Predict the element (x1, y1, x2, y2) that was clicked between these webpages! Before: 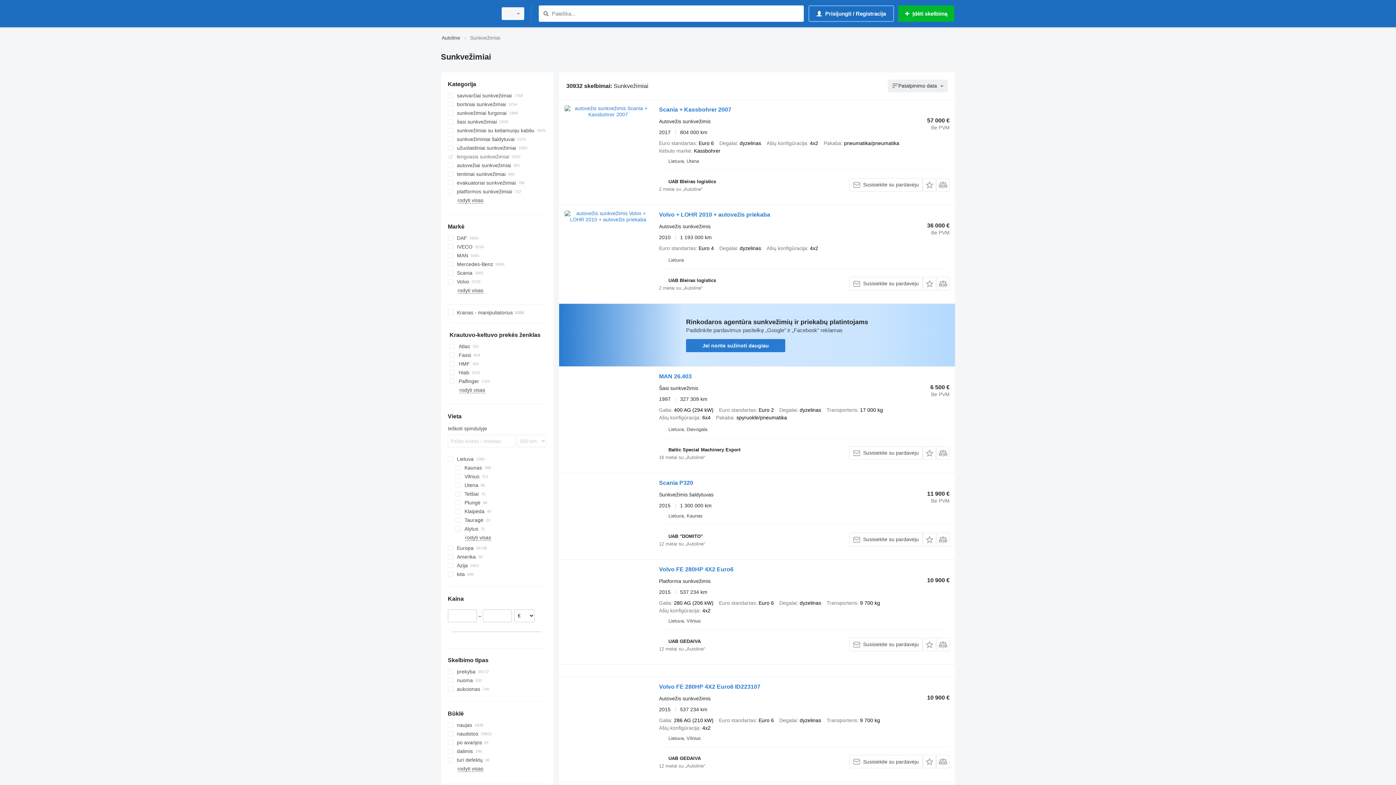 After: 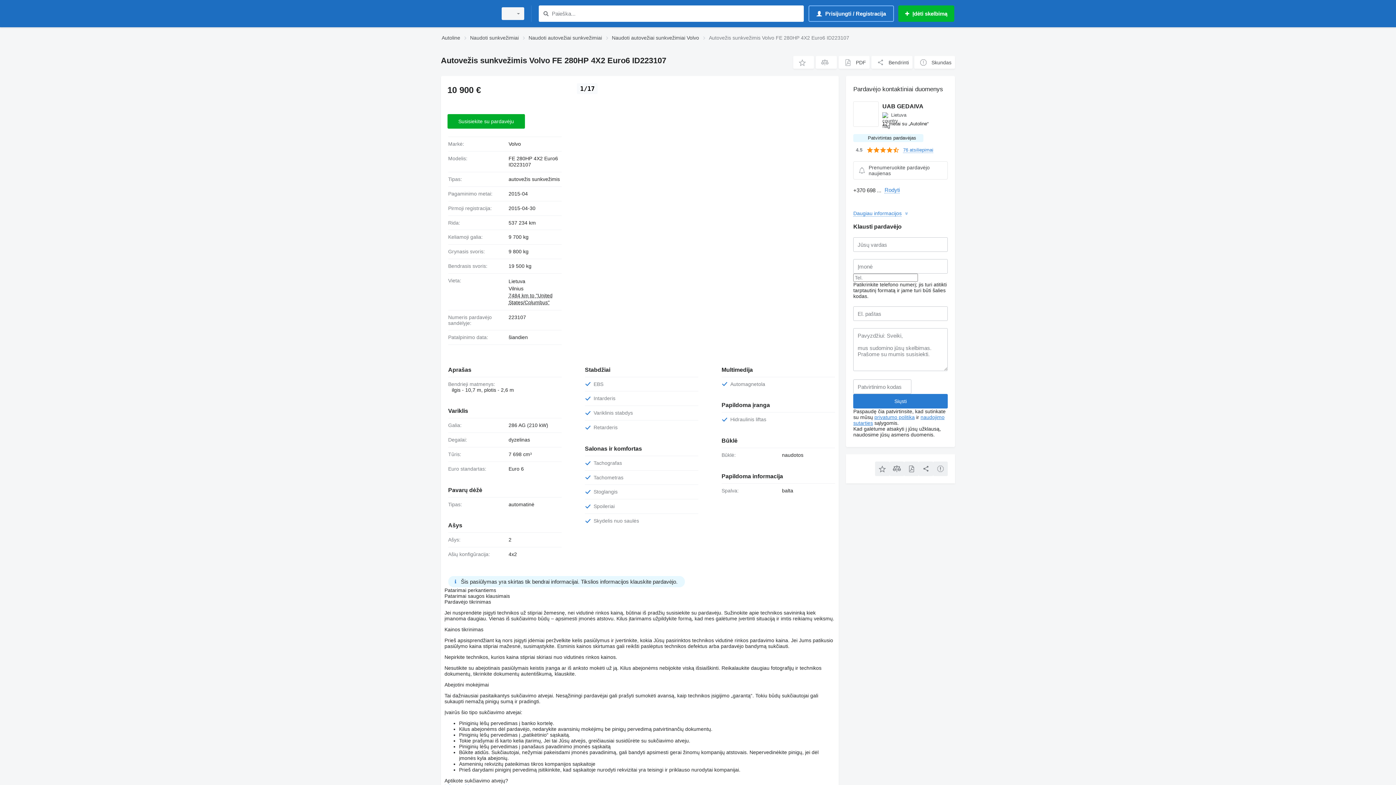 Action: bbox: (564, 682, 651, 748)